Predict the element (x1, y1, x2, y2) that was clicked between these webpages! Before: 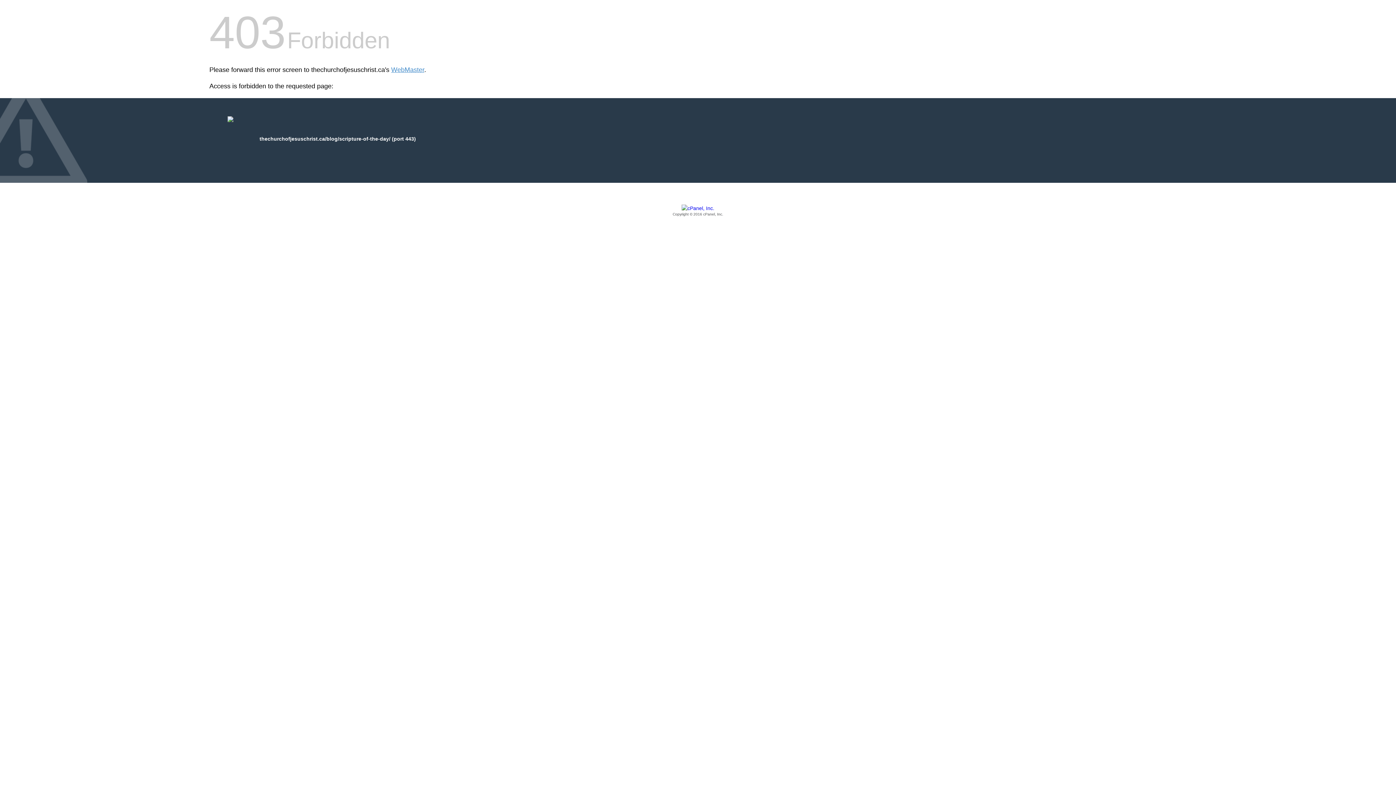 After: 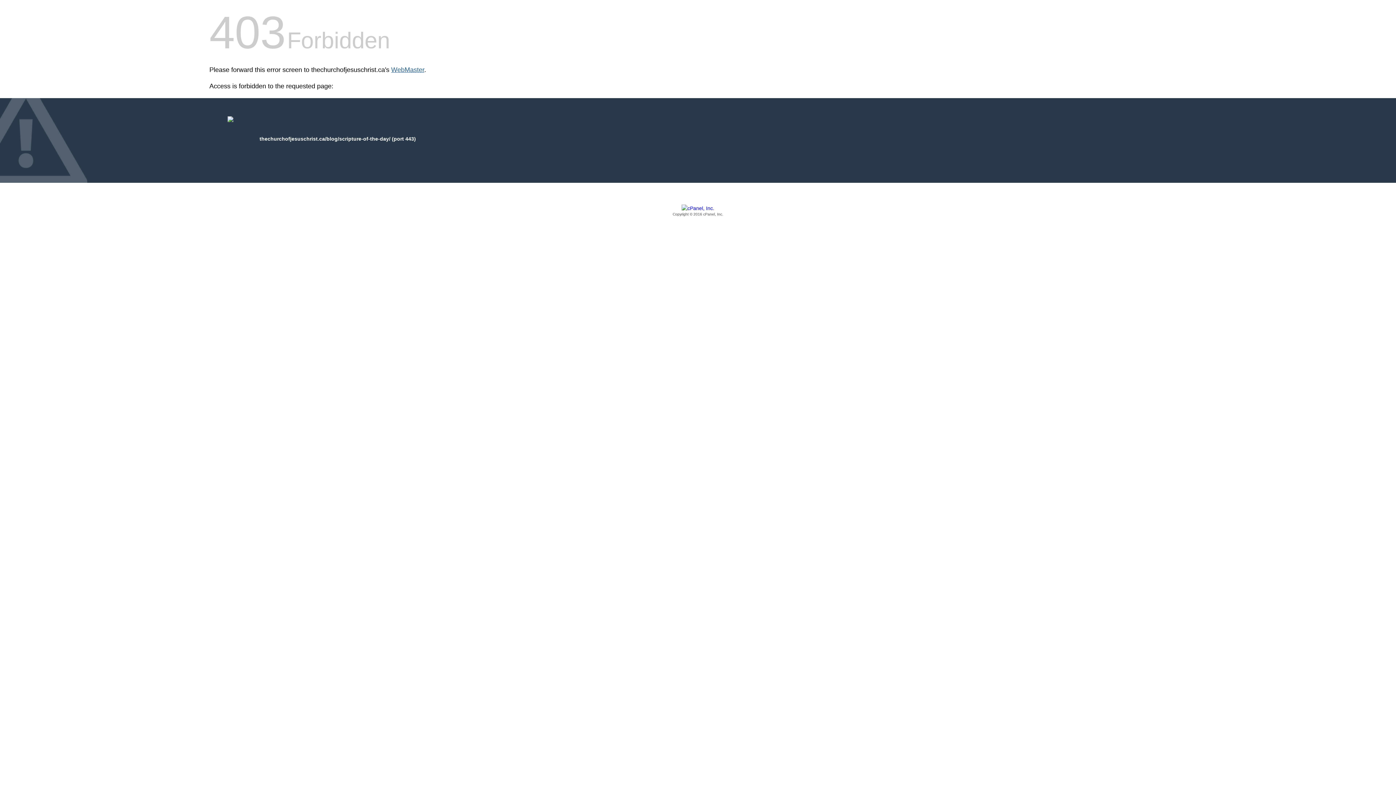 Action: bbox: (391, 66, 424, 73) label: WebMaster